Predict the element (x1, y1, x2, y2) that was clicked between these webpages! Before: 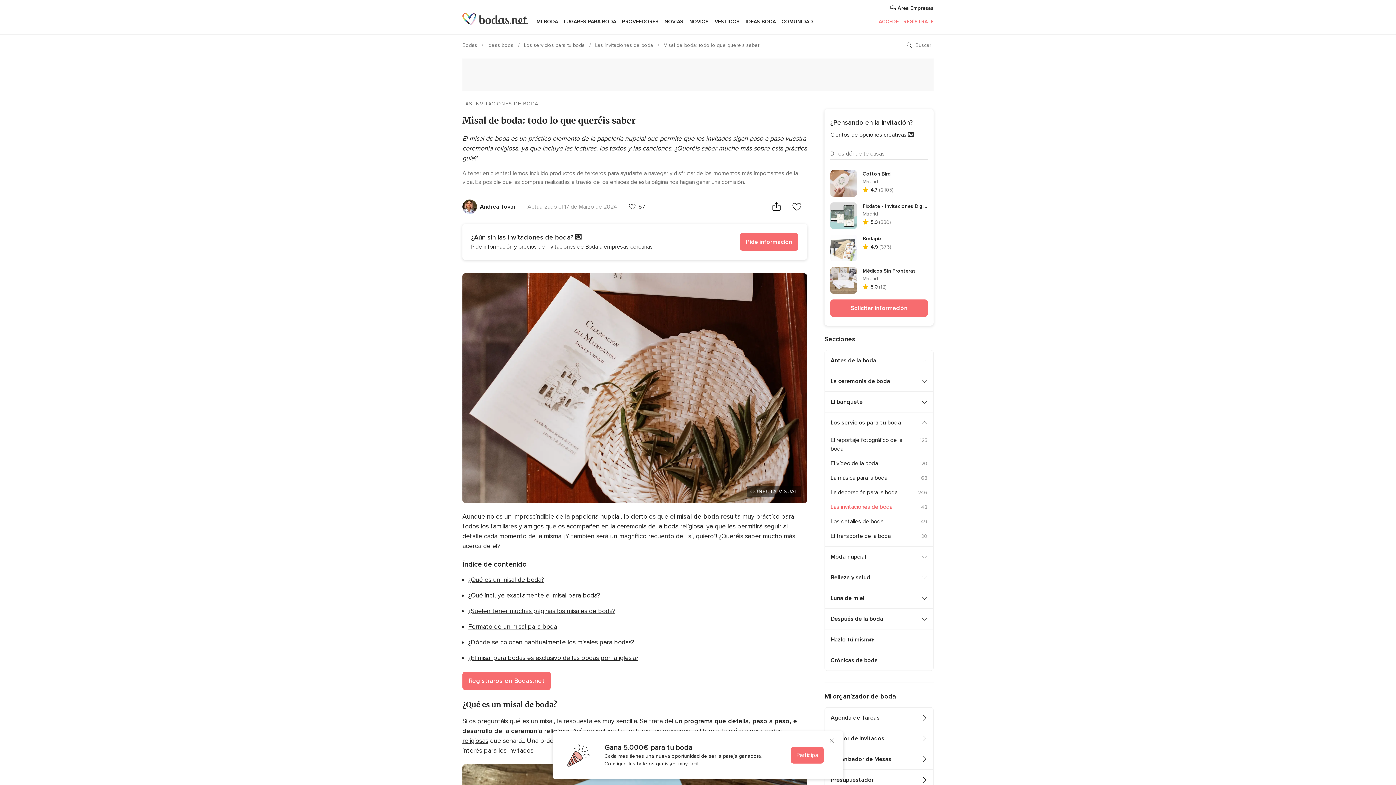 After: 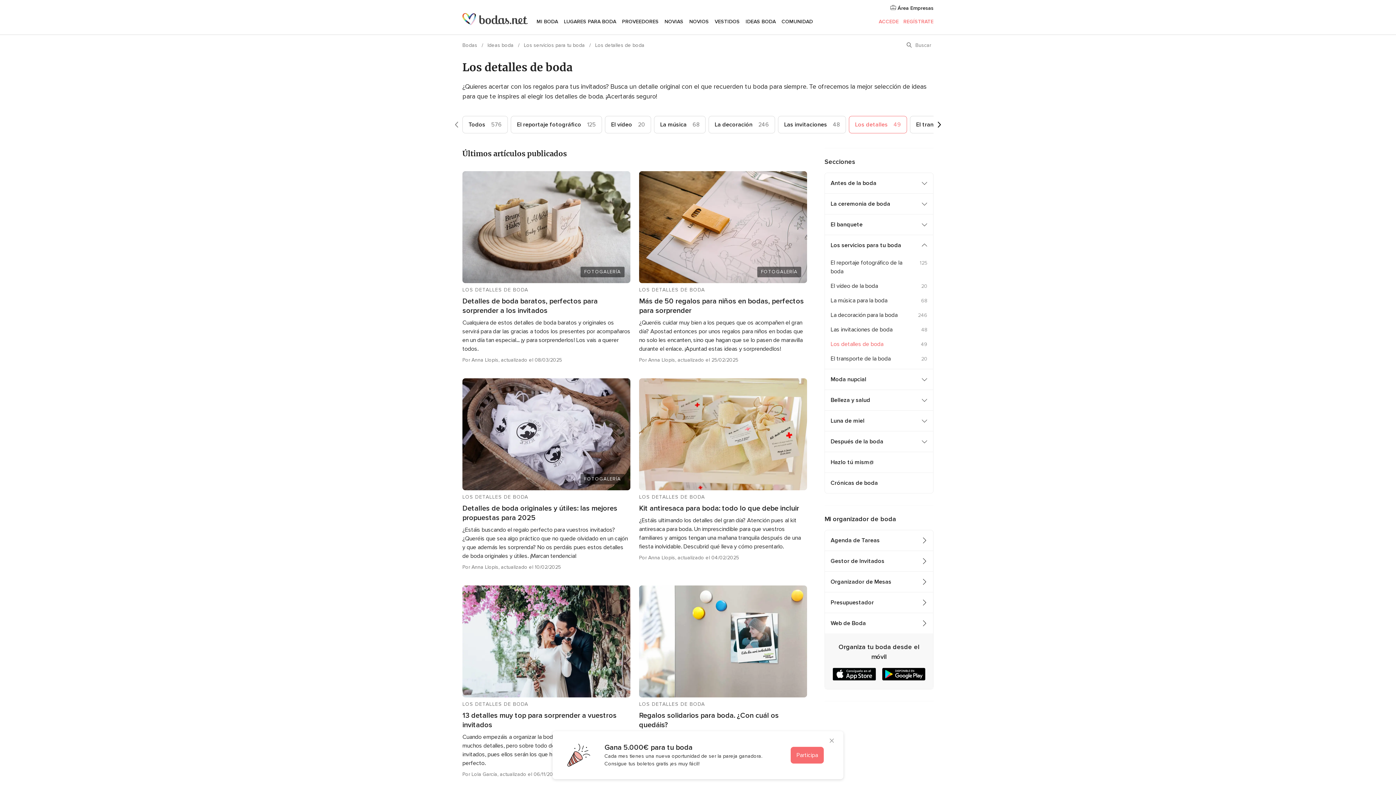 Action: label: Los detalles de boda bbox: (825, 514, 921, 529)